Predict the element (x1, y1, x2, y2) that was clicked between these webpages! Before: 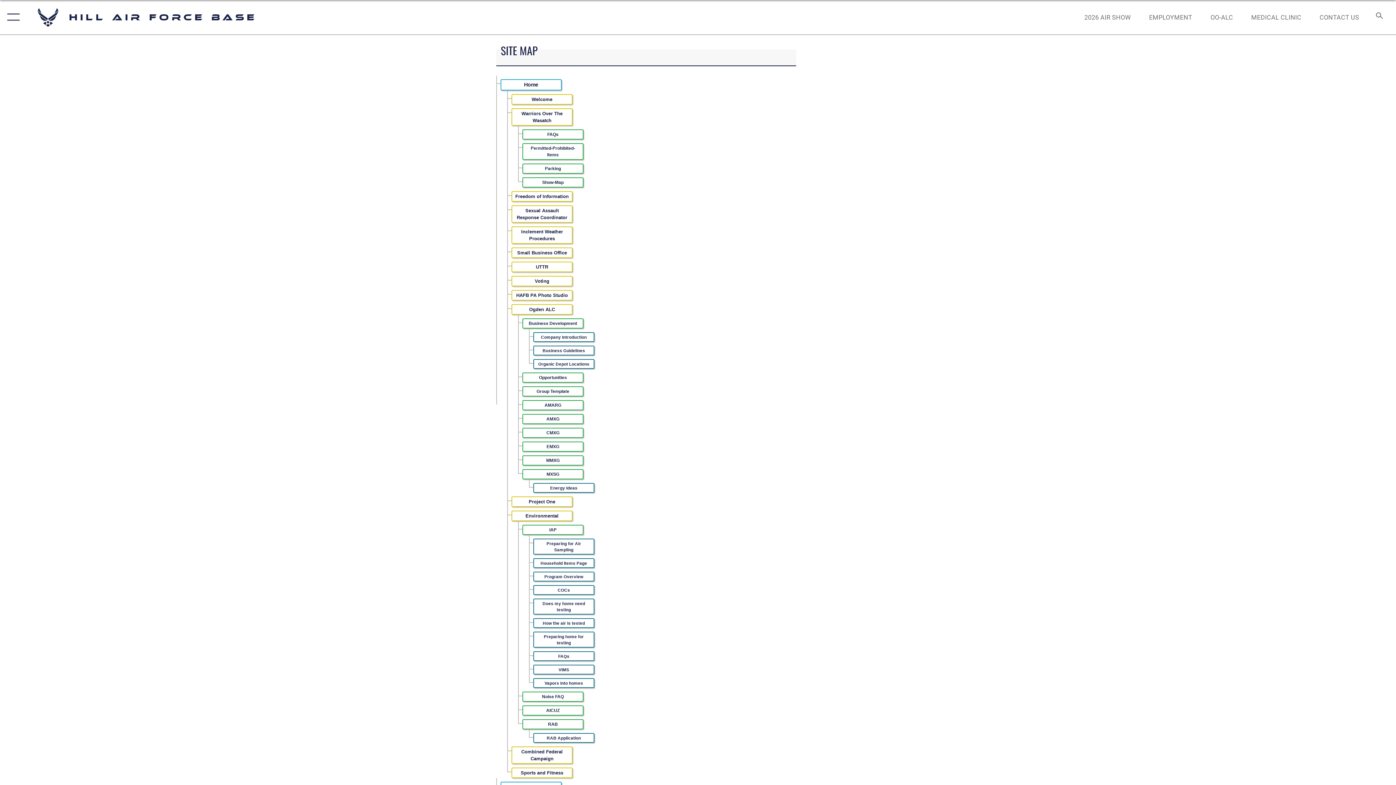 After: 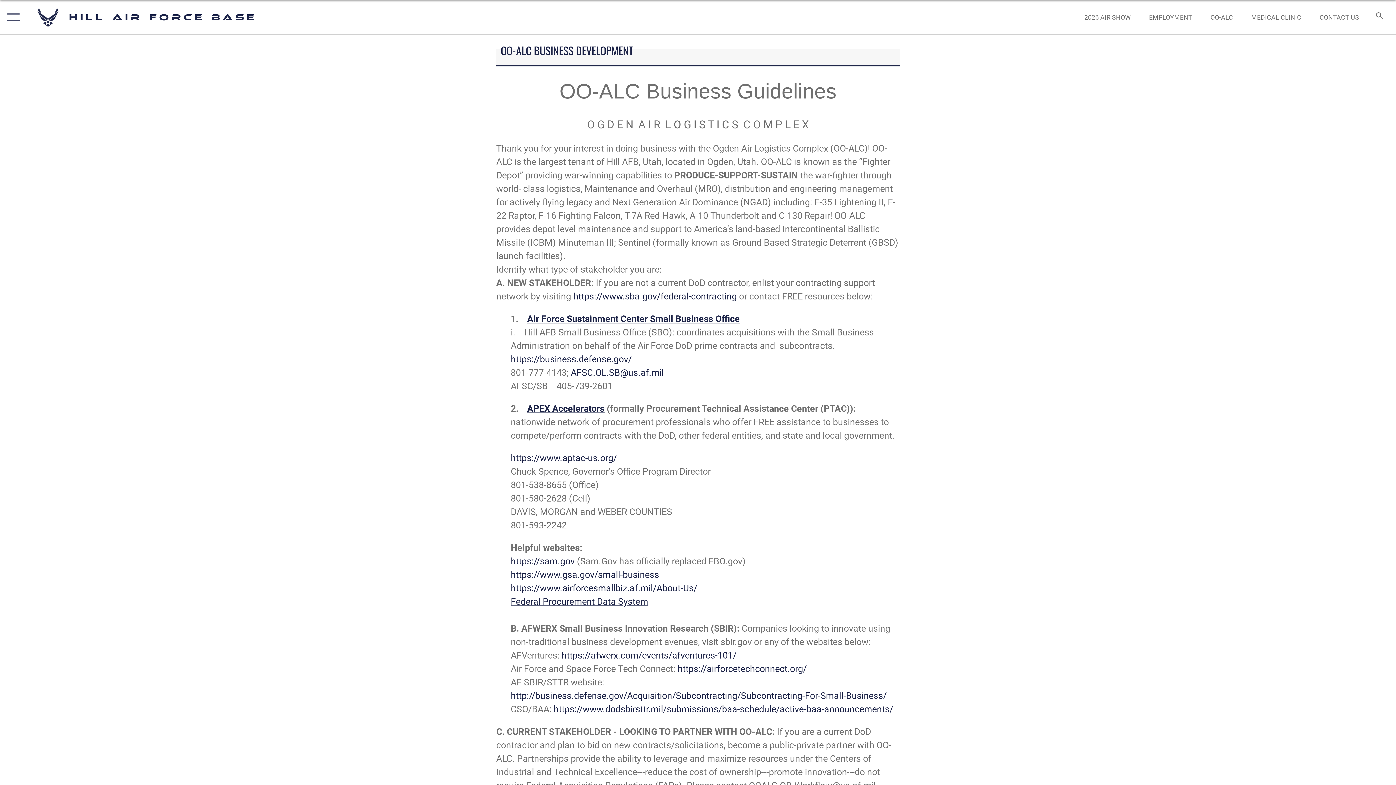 Action: bbox: (533, 345, 594, 355) label: Business Guidelines